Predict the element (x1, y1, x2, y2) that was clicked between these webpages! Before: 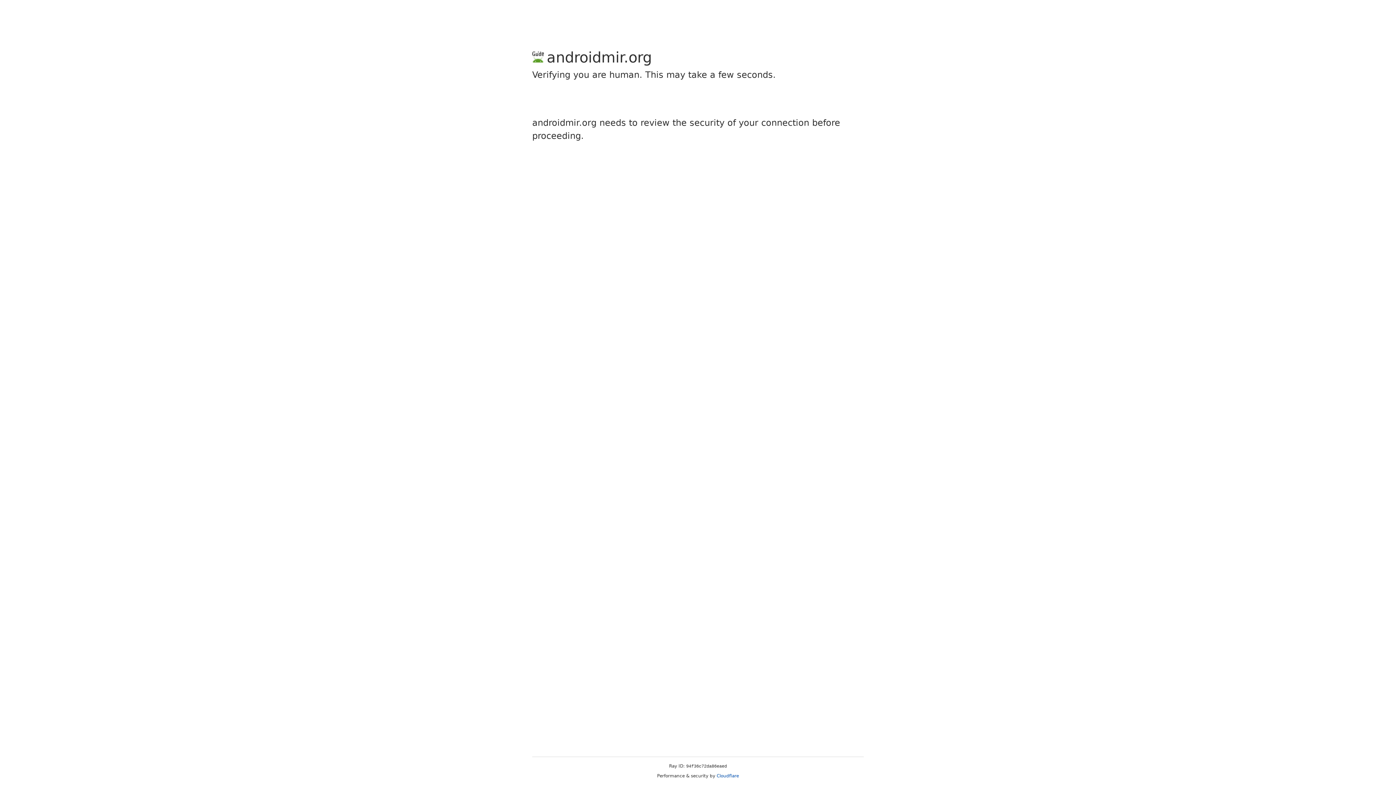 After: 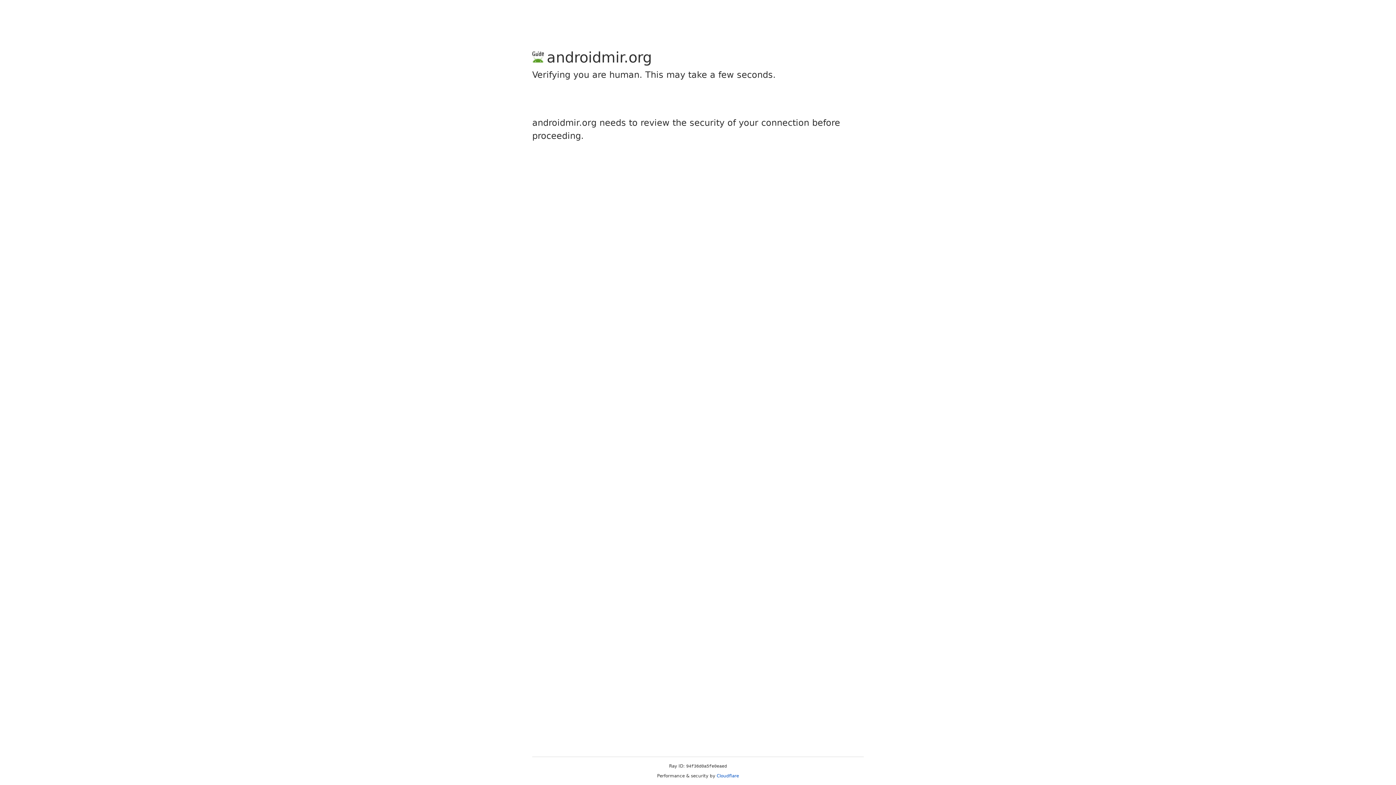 Action: label: Cloudflare bbox: (716, 773, 739, 778)